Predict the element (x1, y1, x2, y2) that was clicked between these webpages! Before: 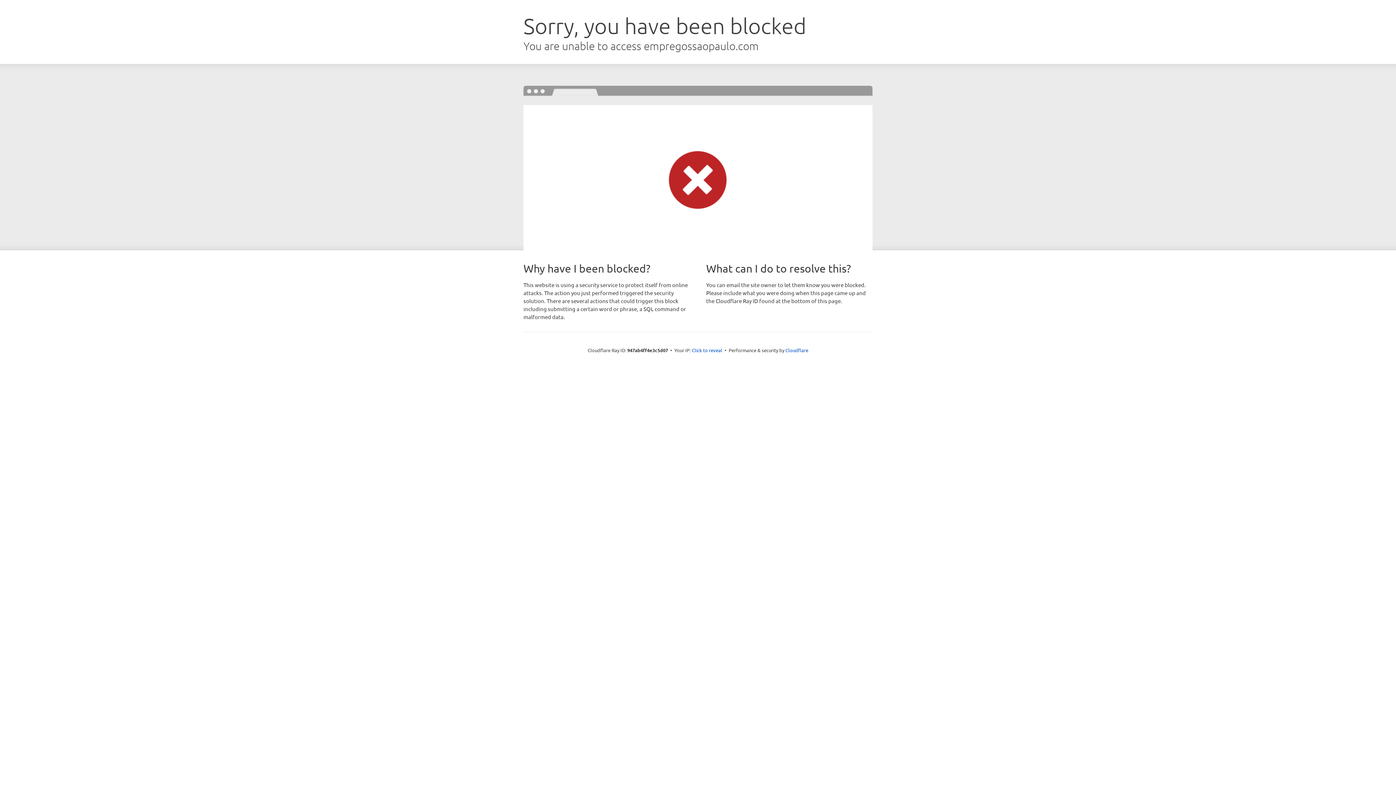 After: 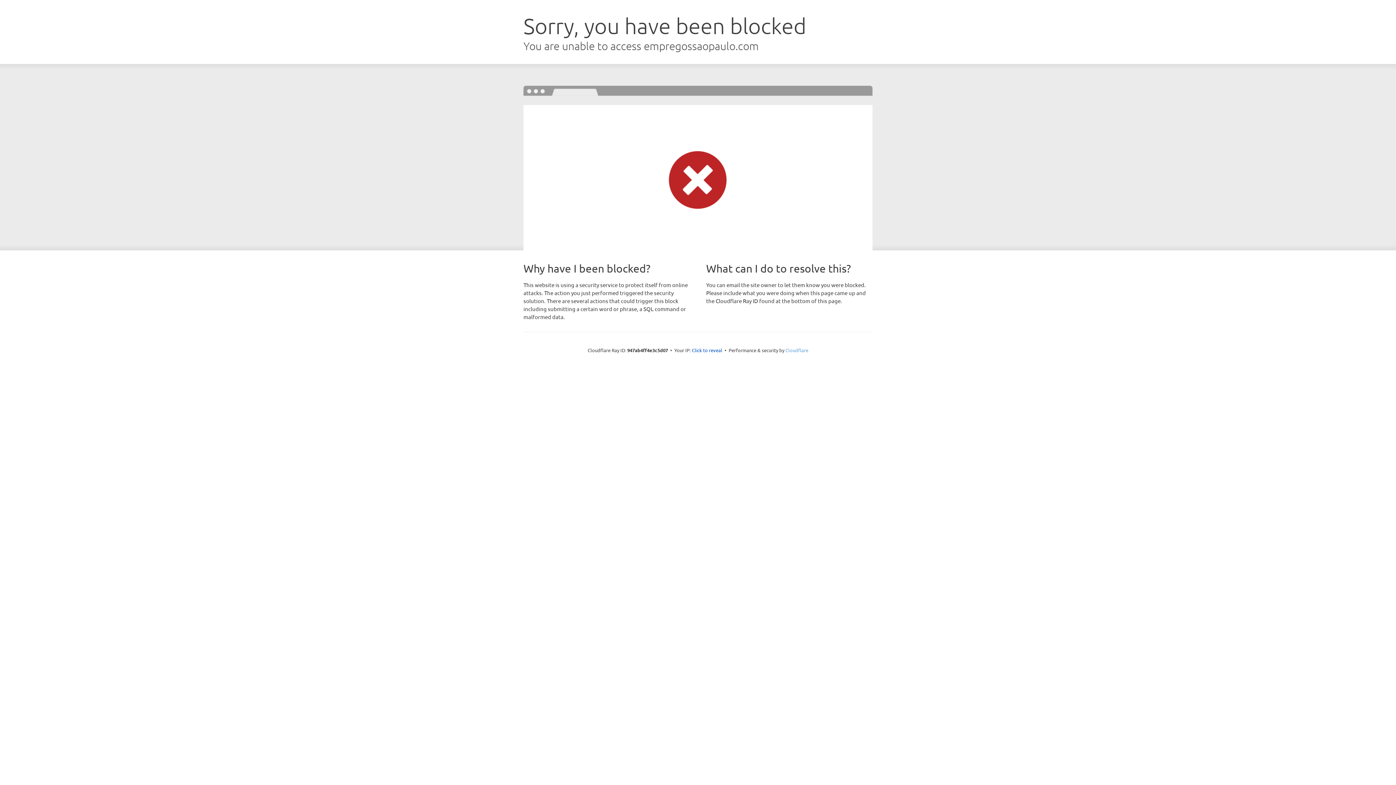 Action: label: Cloudflare bbox: (785, 347, 808, 353)